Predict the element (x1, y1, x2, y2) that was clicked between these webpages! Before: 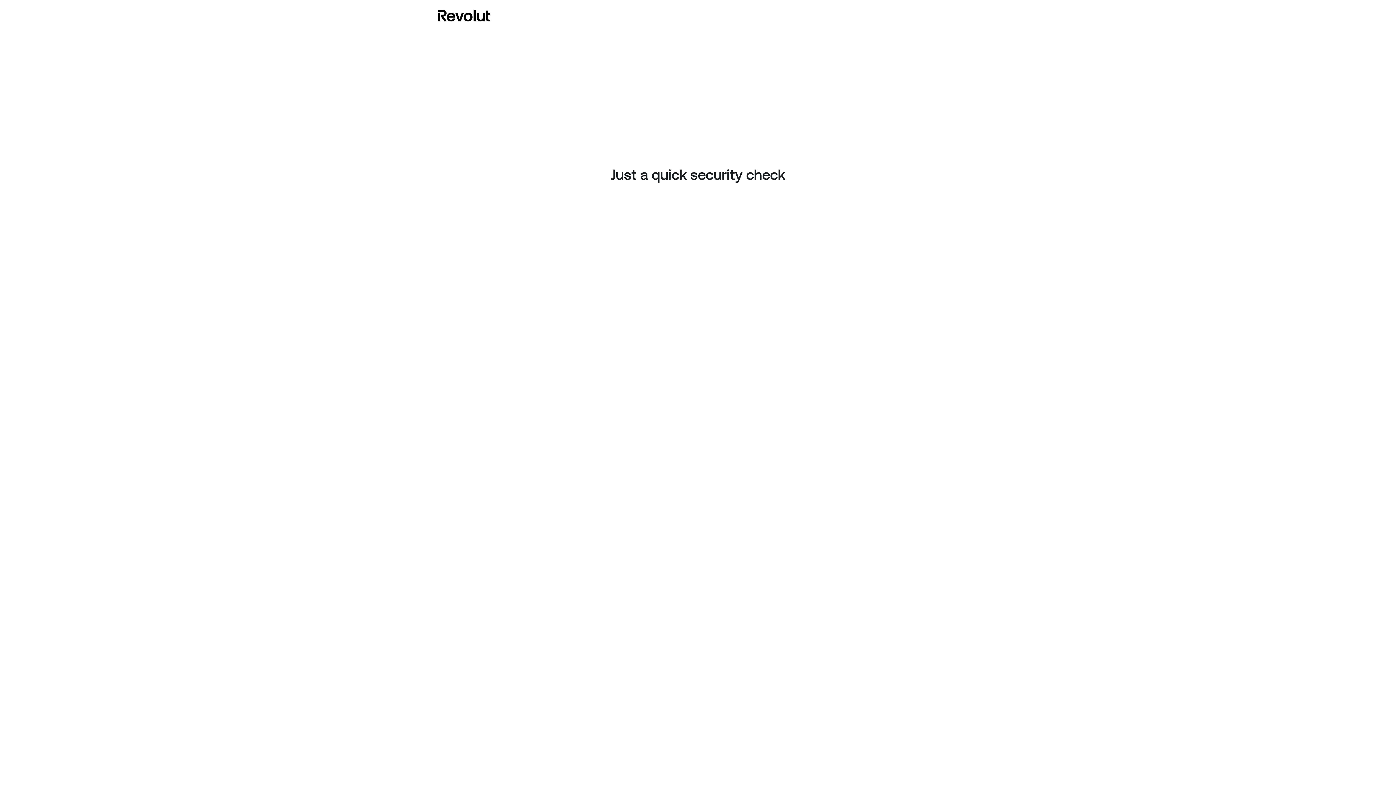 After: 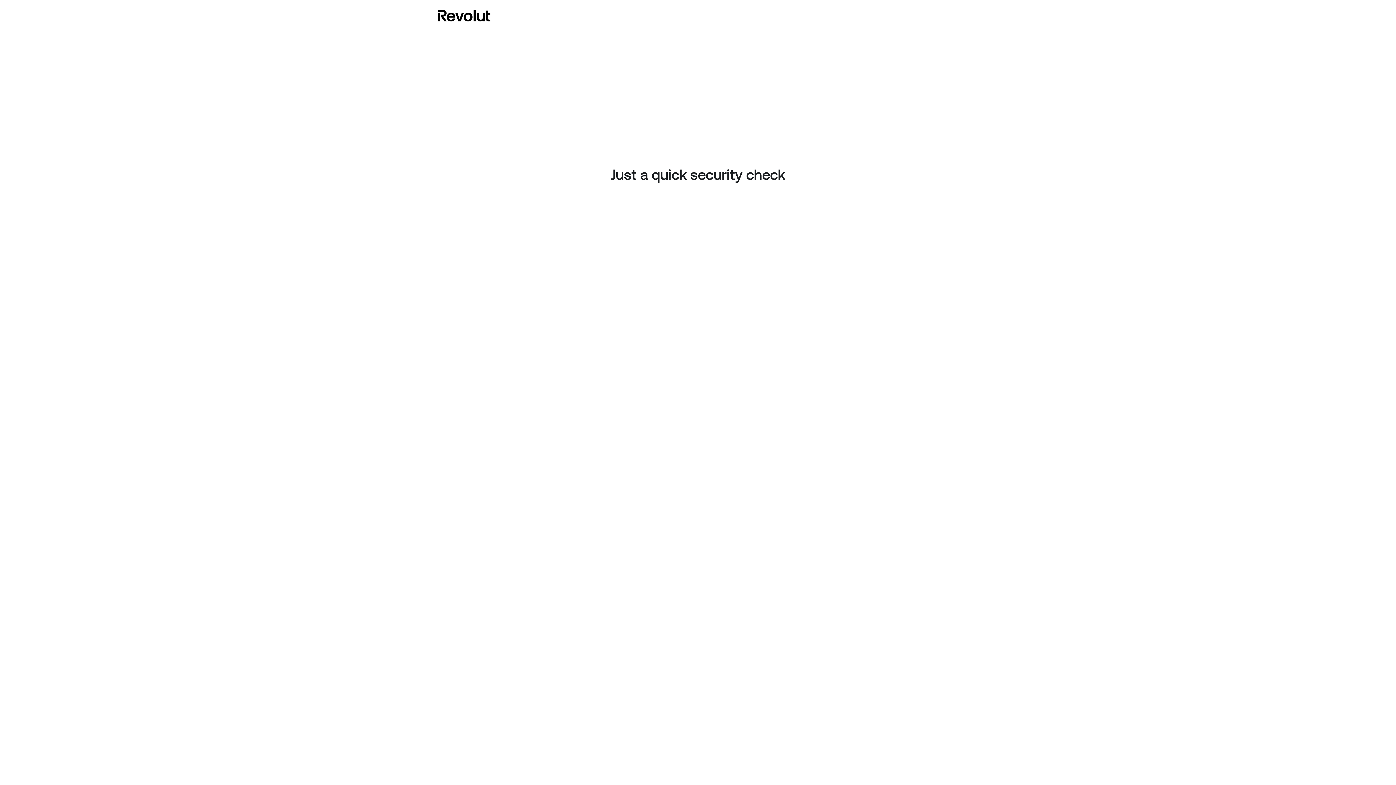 Action: bbox: (437, 8, 490, 23)